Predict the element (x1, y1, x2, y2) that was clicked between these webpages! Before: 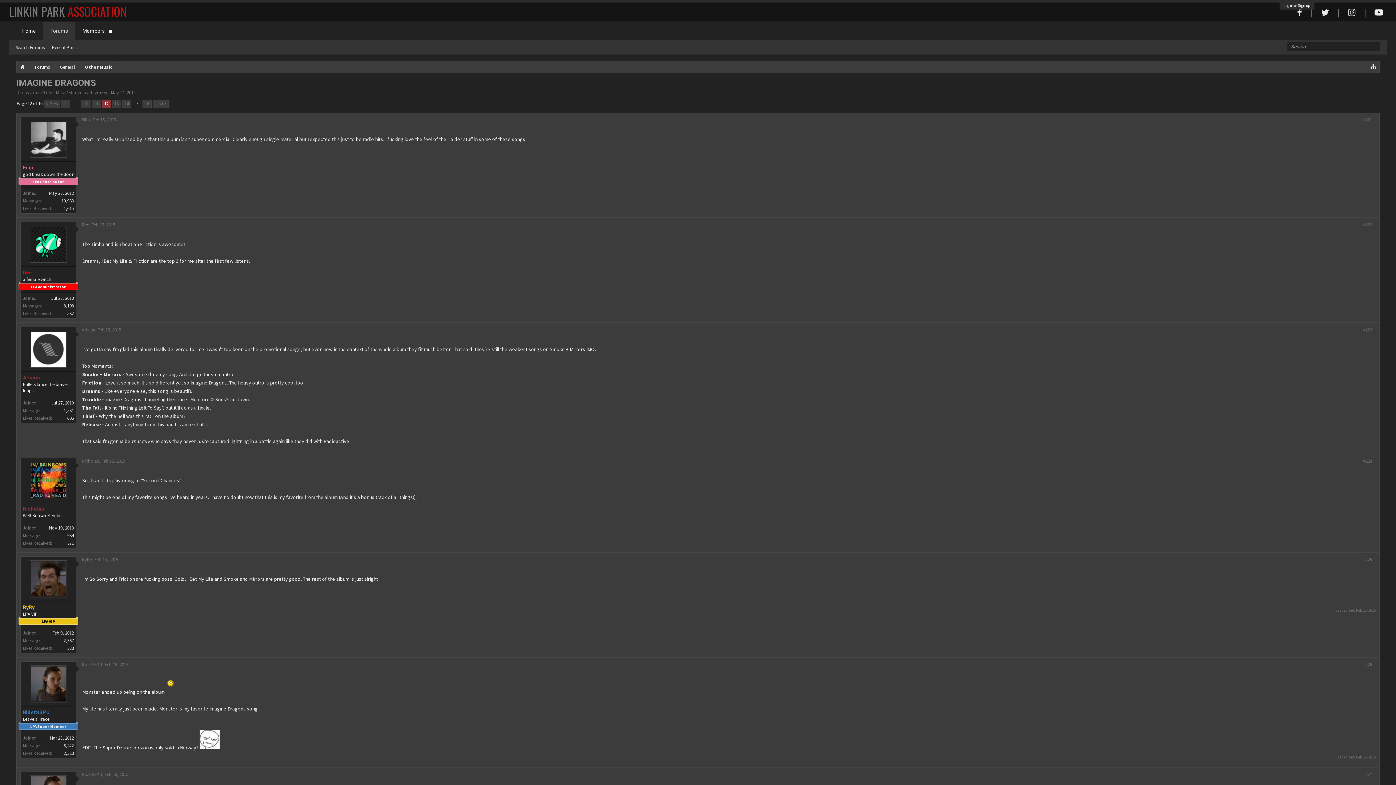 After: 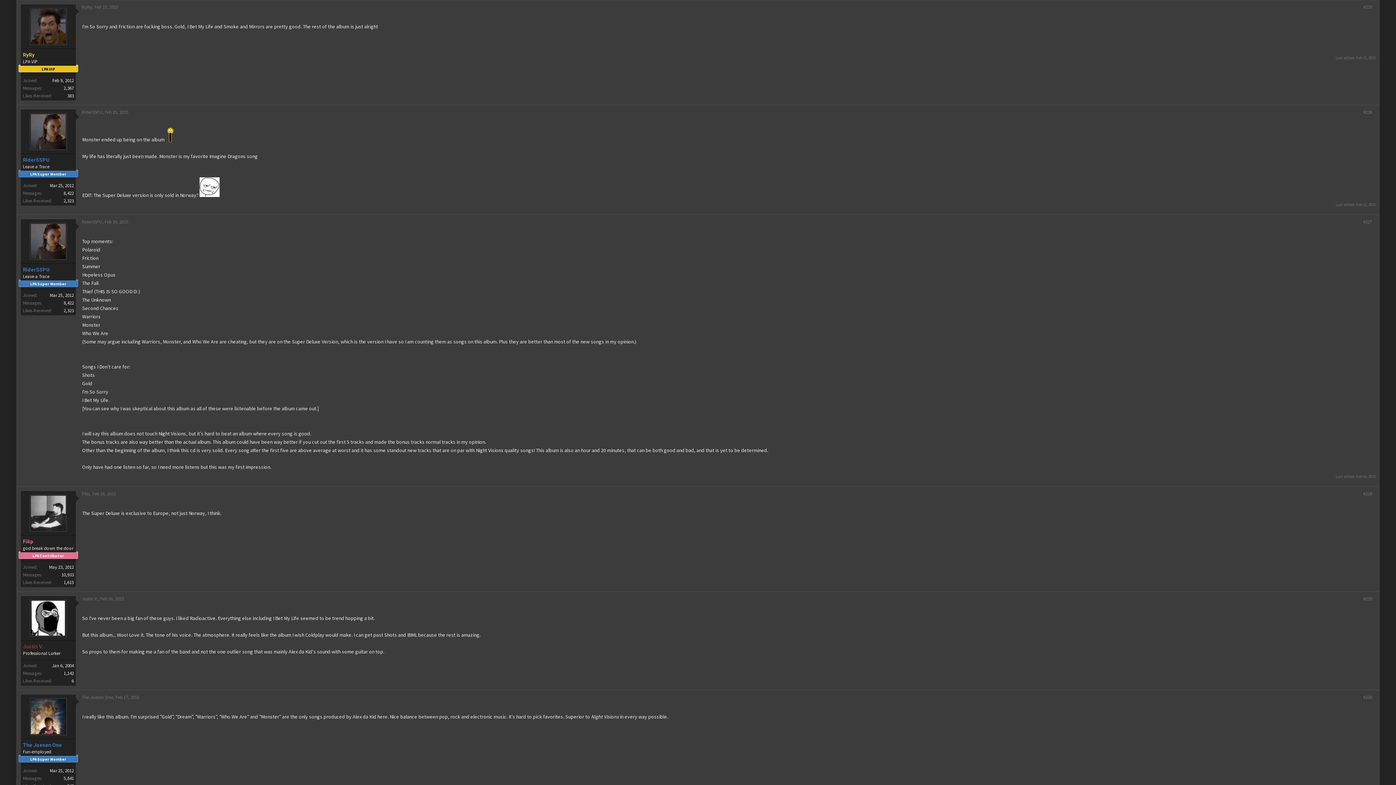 Action: bbox: (94, 556, 118, 562) label: Feb 15, 2015